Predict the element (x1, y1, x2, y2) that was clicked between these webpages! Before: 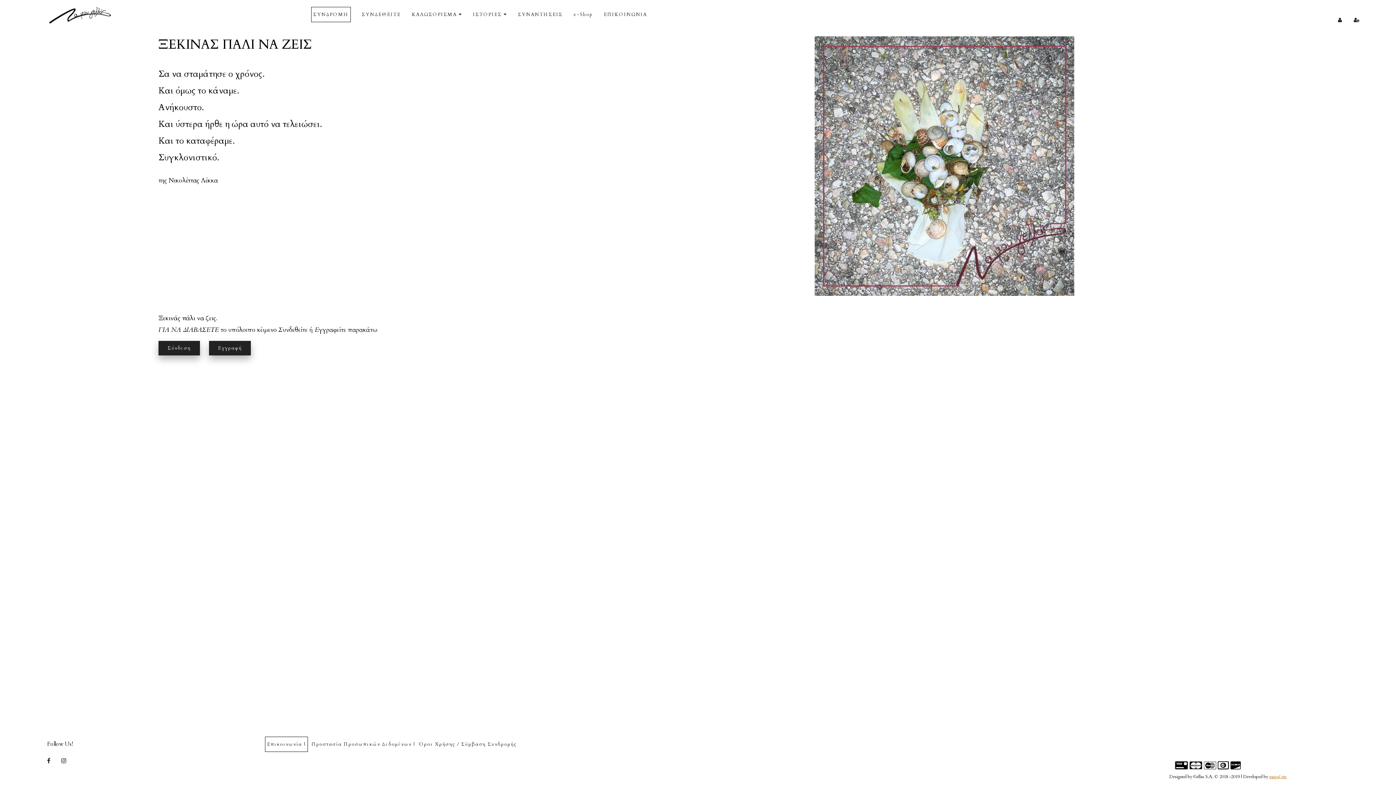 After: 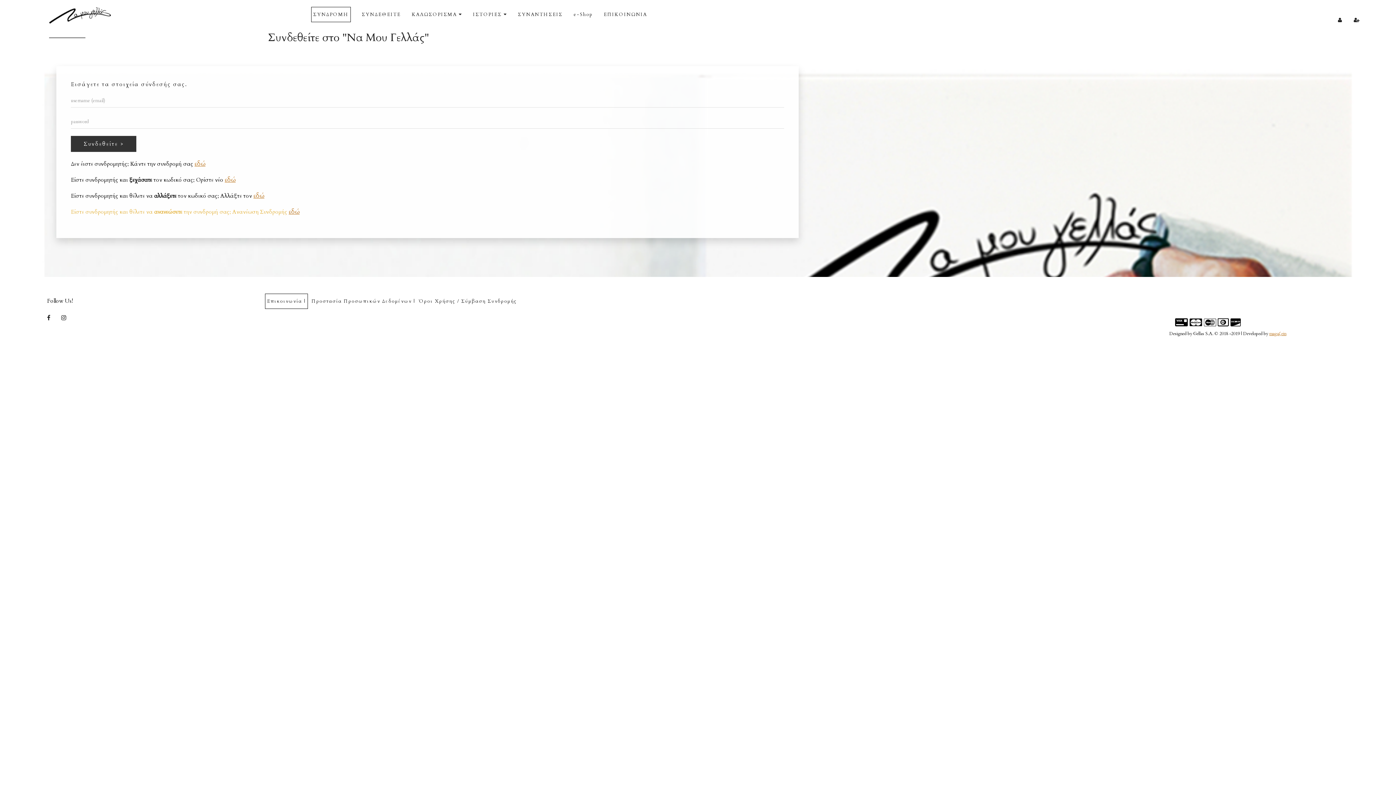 Action: label: ΣΥΝΔΕΘΕΙΤΕ bbox: (361, 9, 400, 20)